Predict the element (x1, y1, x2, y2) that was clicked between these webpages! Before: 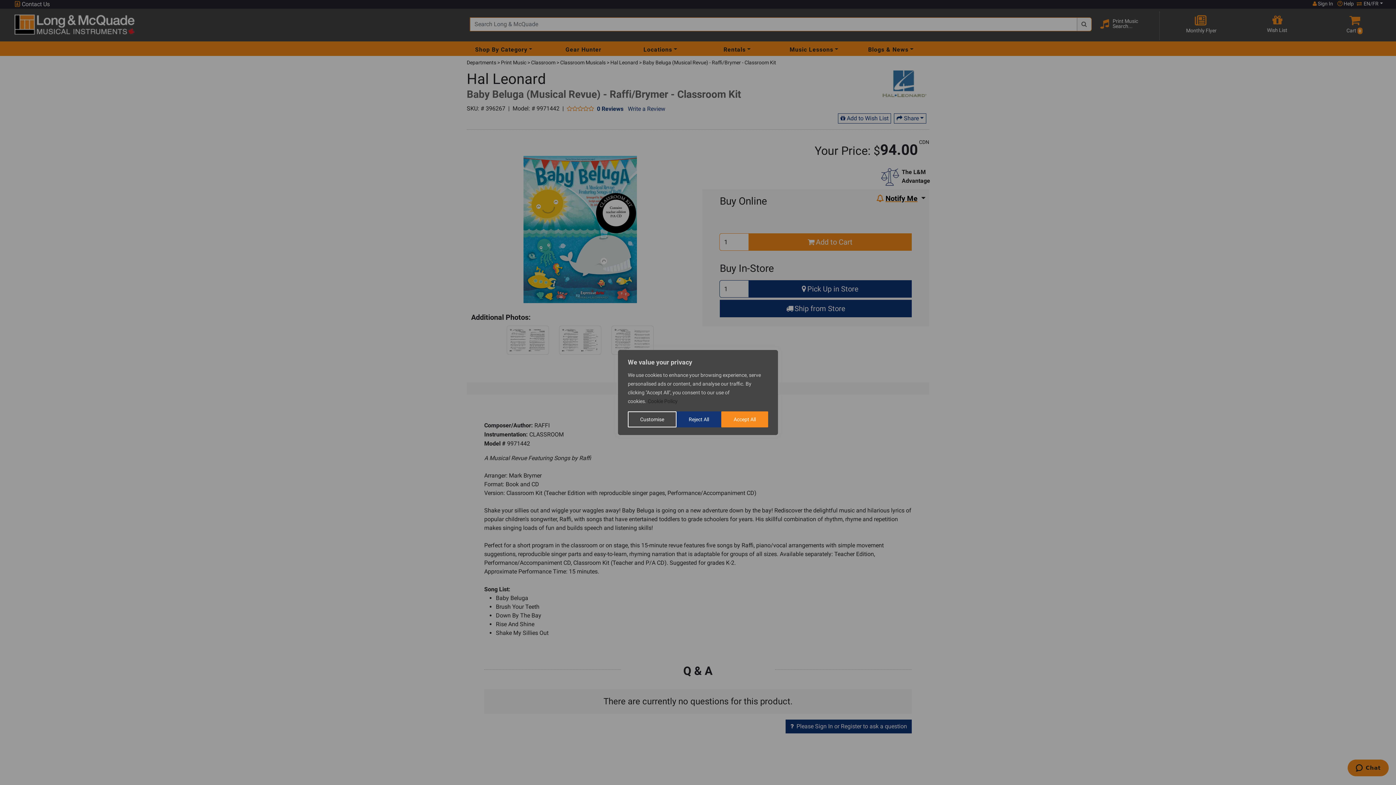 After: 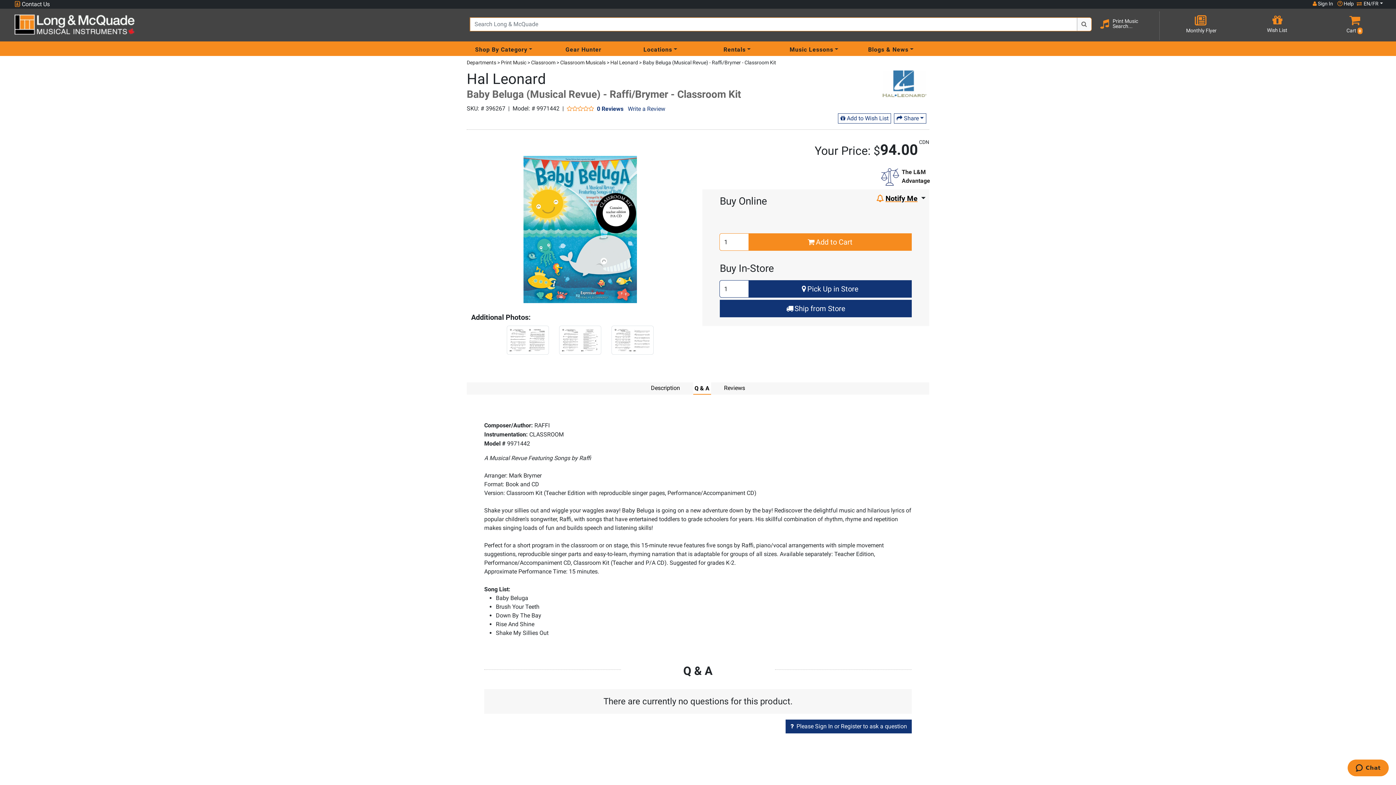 Action: bbox: (676, 411, 721, 427) label: Reject All